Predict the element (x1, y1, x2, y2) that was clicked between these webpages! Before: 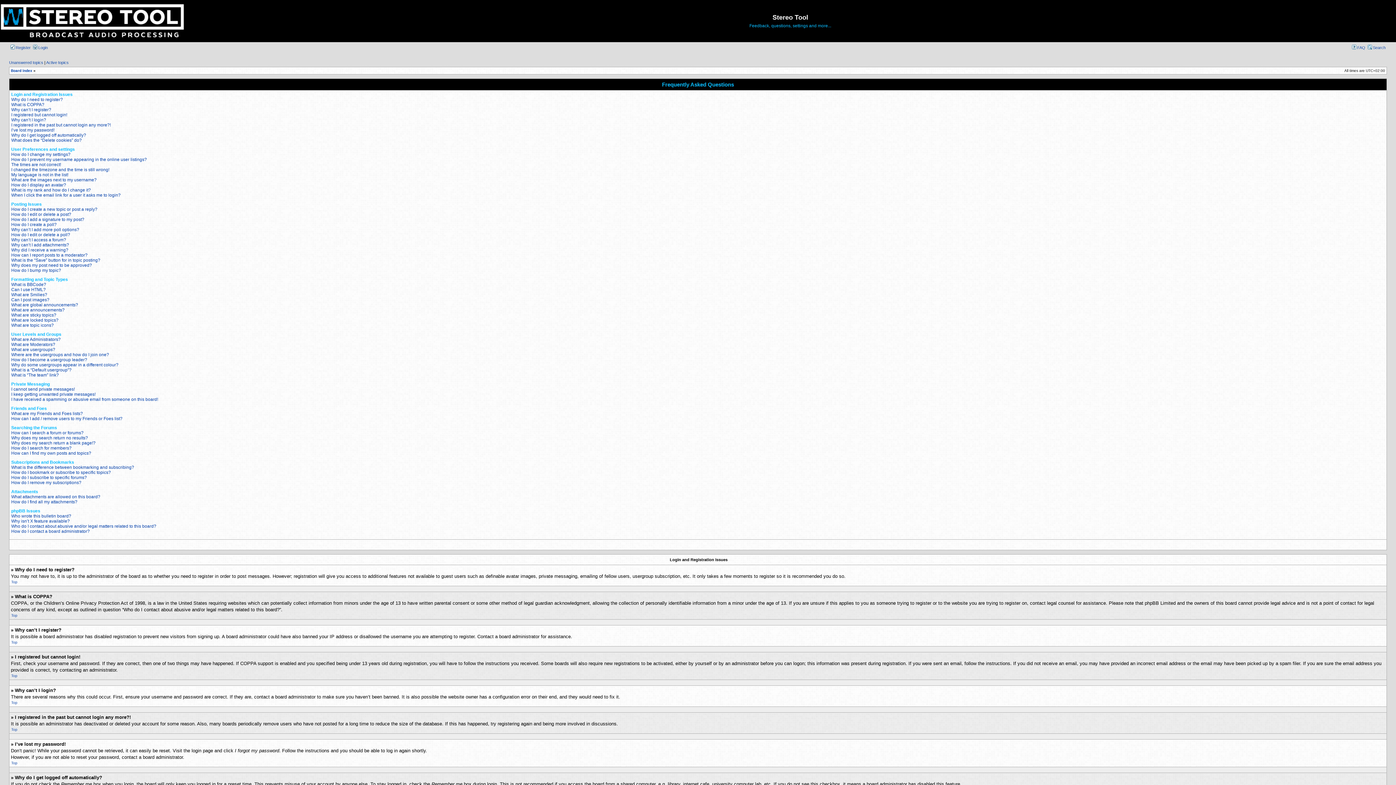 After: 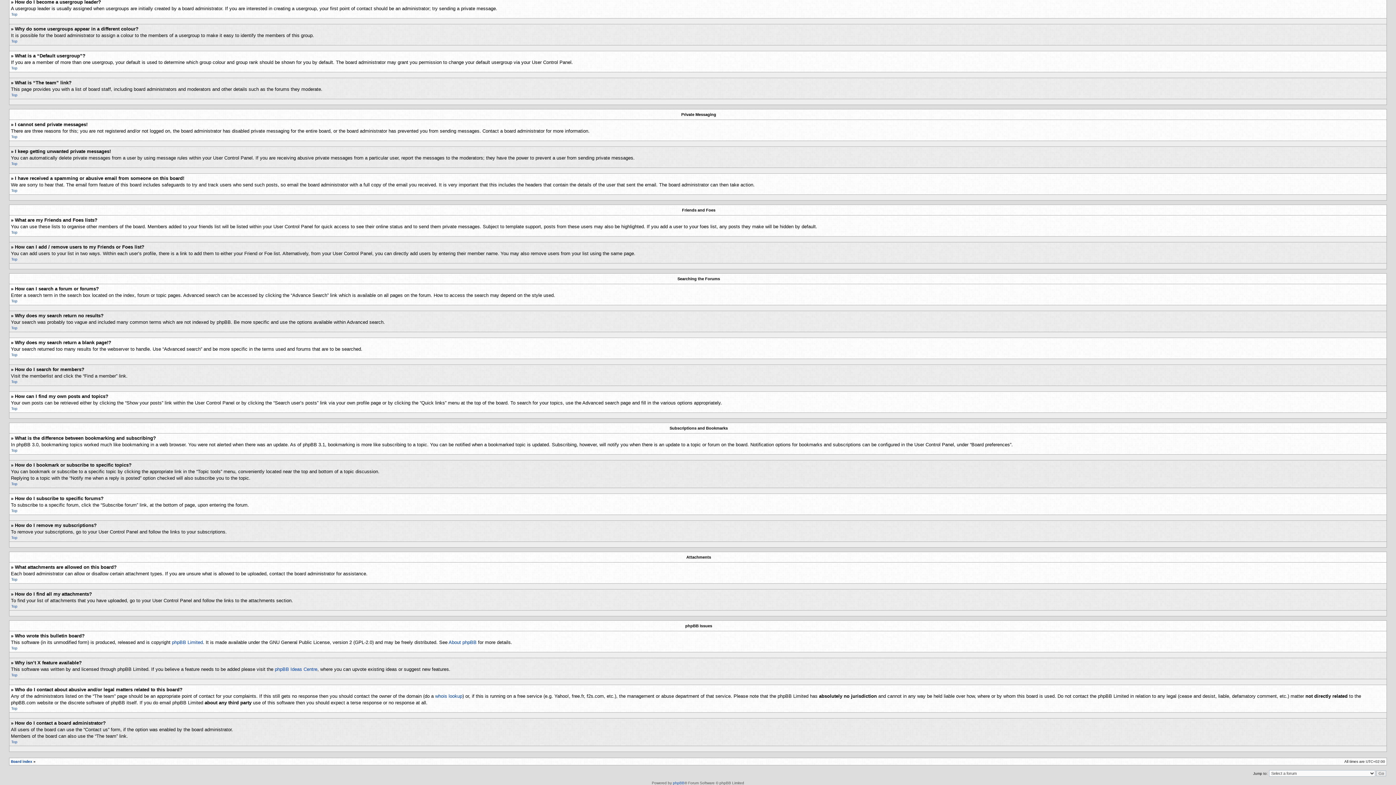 Action: label: Why isn’t X feature available? bbox: (11, 518, 69, 524)